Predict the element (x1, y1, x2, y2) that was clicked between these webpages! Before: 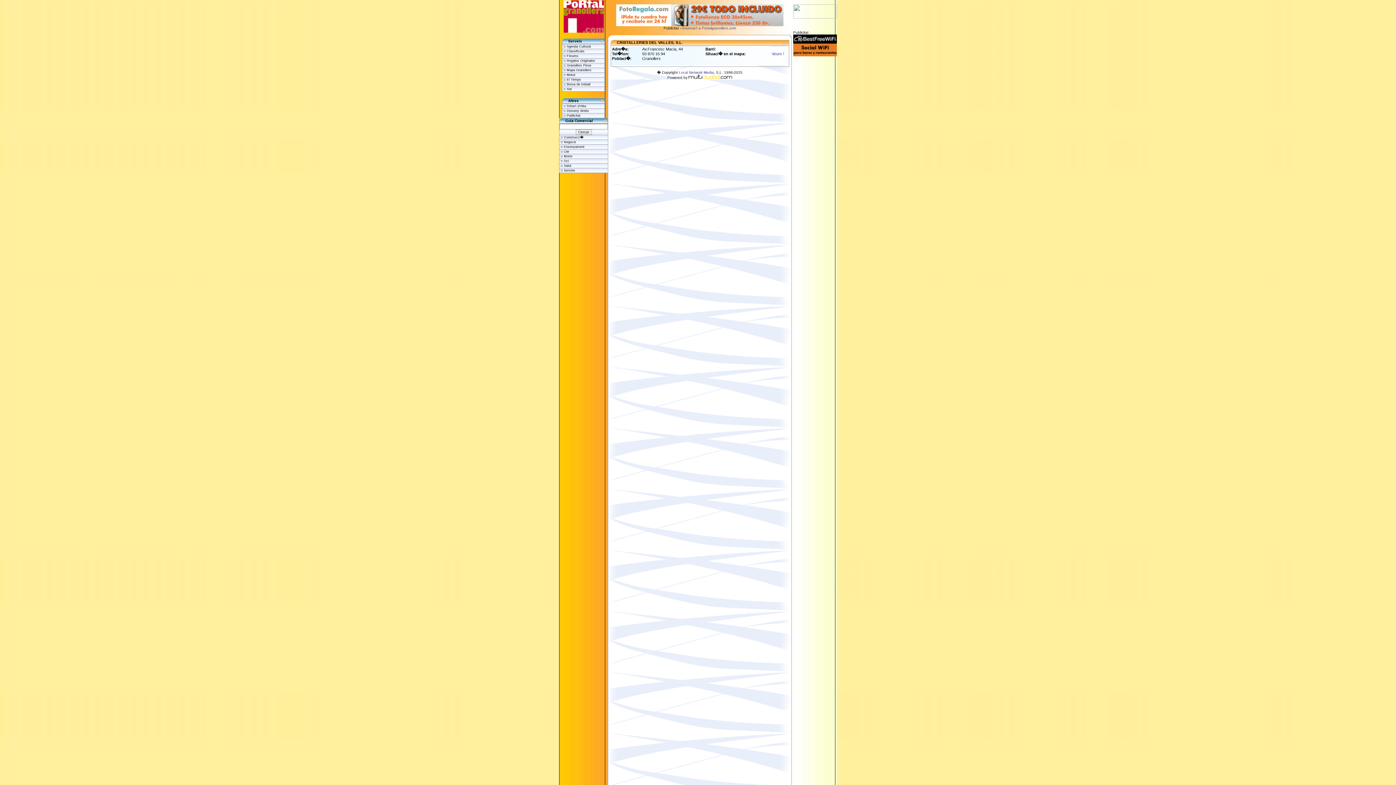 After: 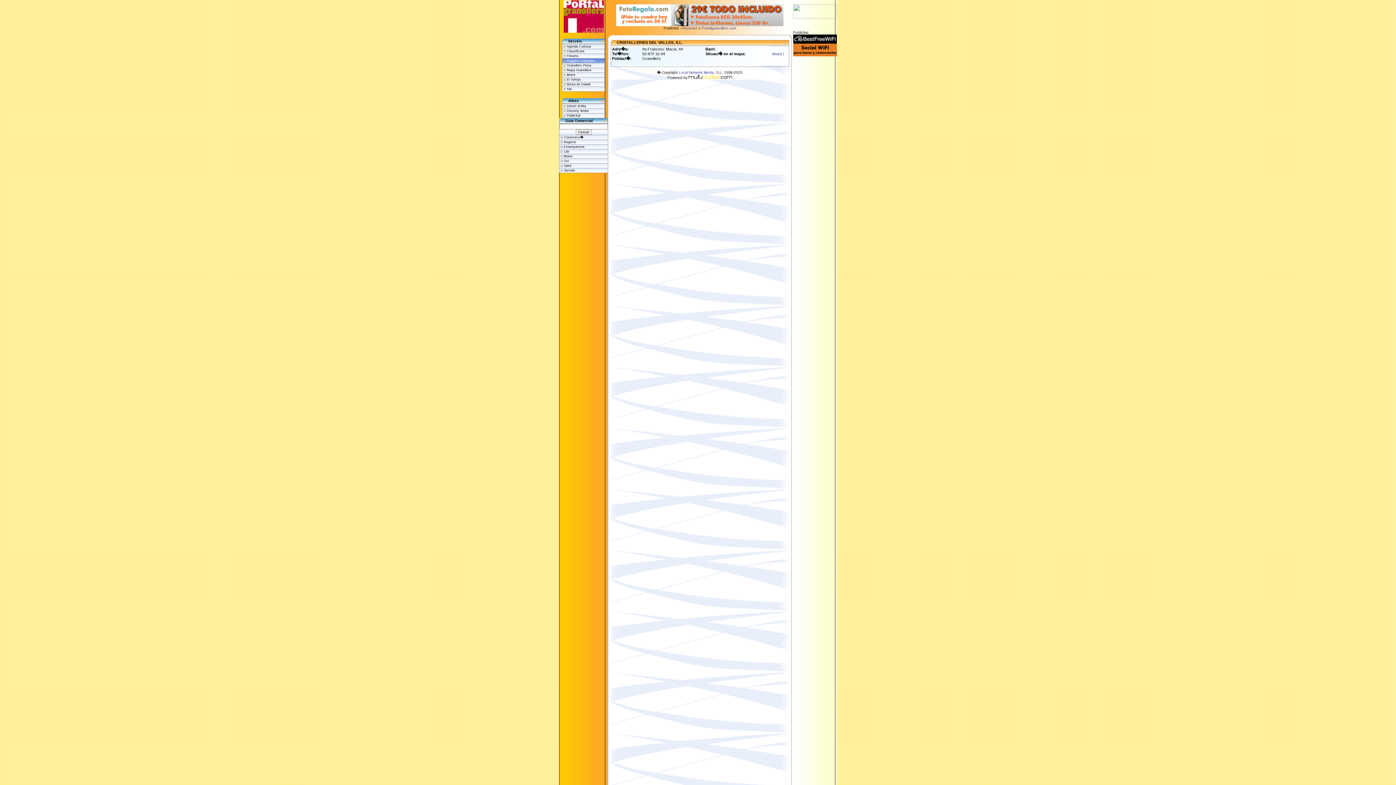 Action: label: :: Regalos Originales bbox: (563, 58, 595, 62)